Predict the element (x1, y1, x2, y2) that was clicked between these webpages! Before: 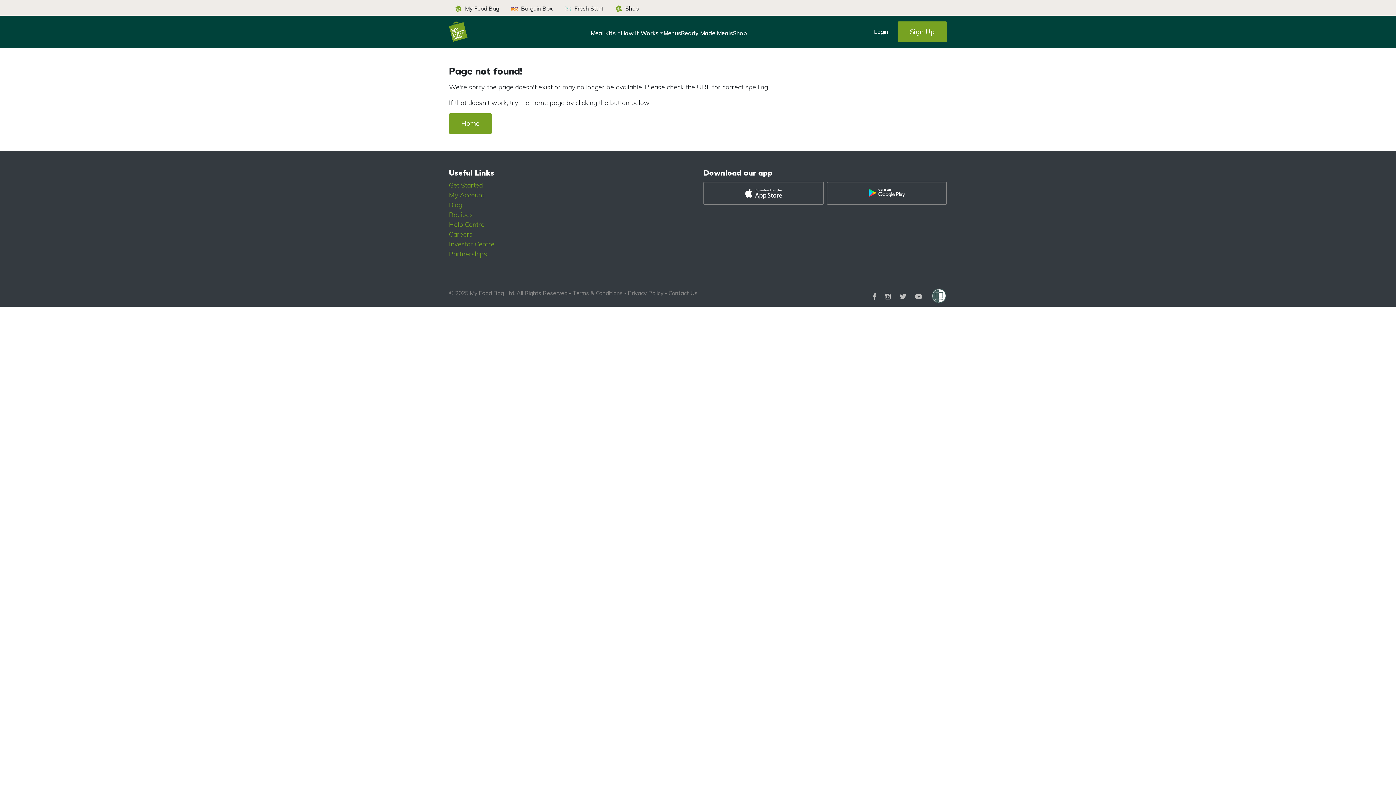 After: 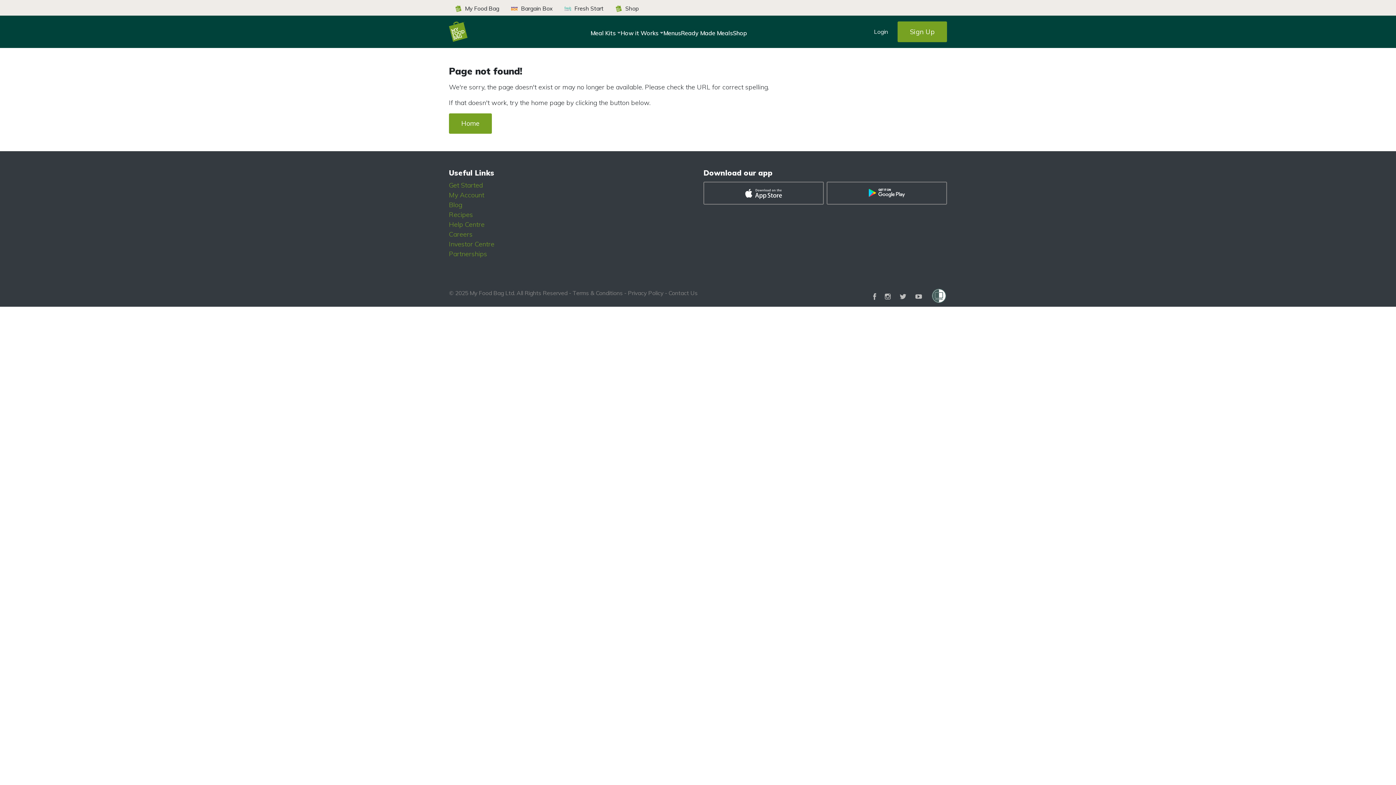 Action: bbox: (897, 21, 947, 42) label: Sign Up